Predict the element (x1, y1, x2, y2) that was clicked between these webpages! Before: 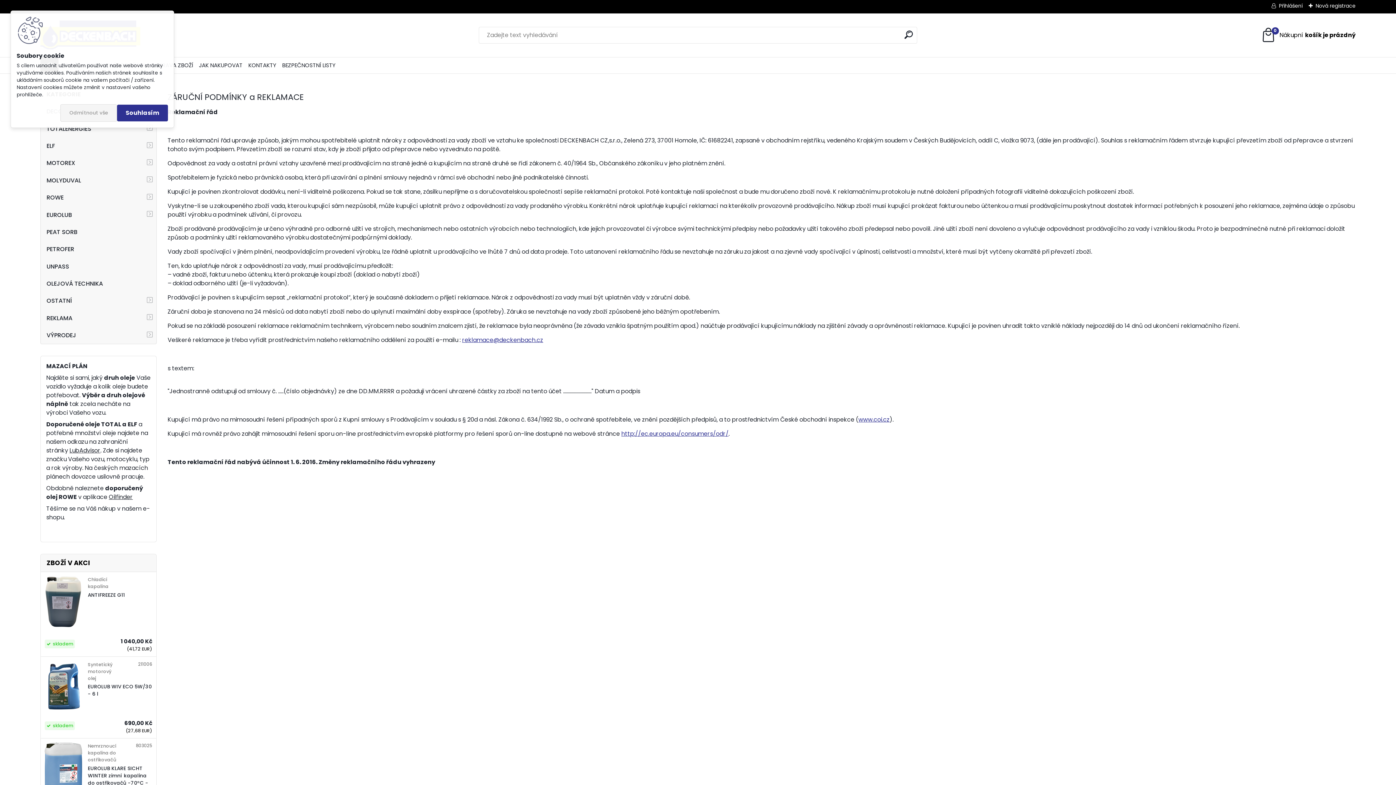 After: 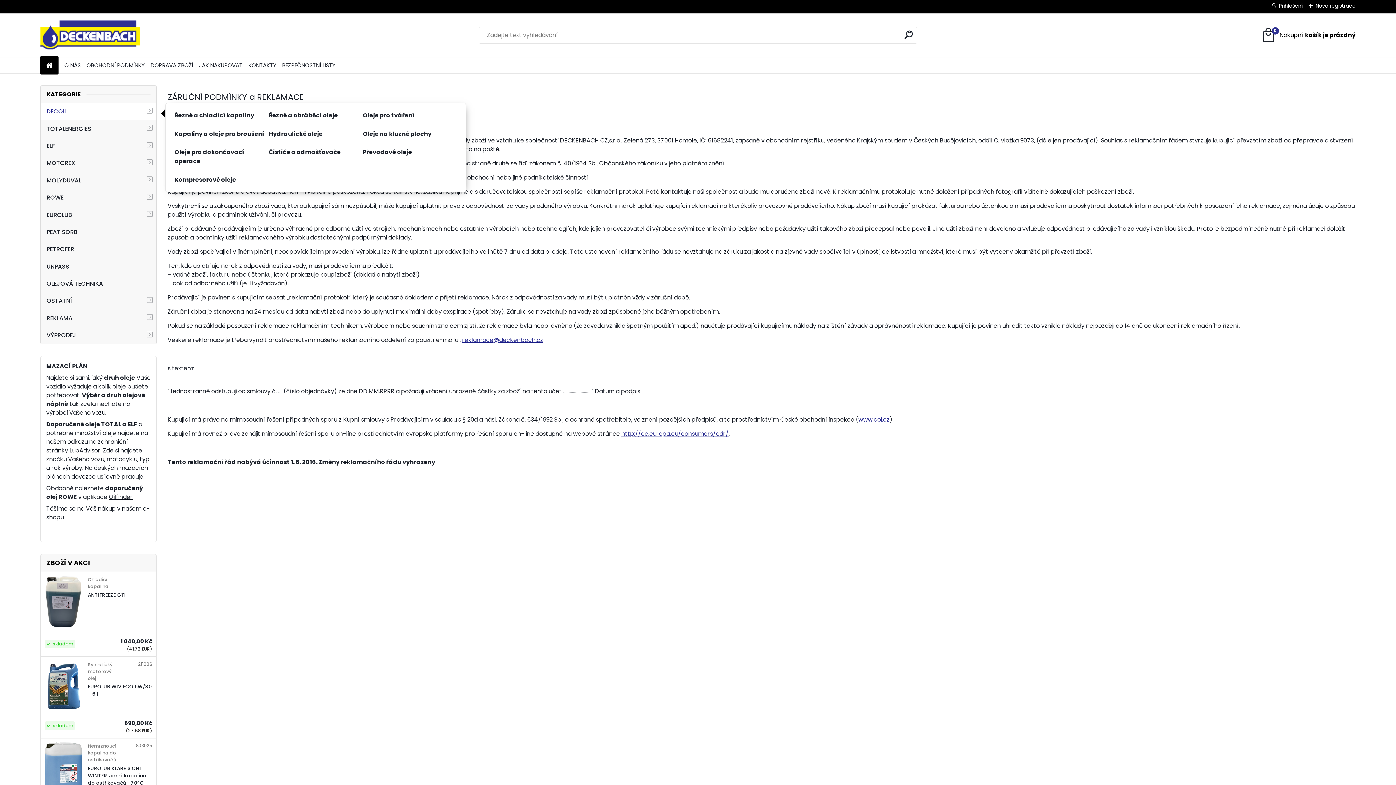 Action: label: Souhlasím bbox: (117, 104, 168, 121)